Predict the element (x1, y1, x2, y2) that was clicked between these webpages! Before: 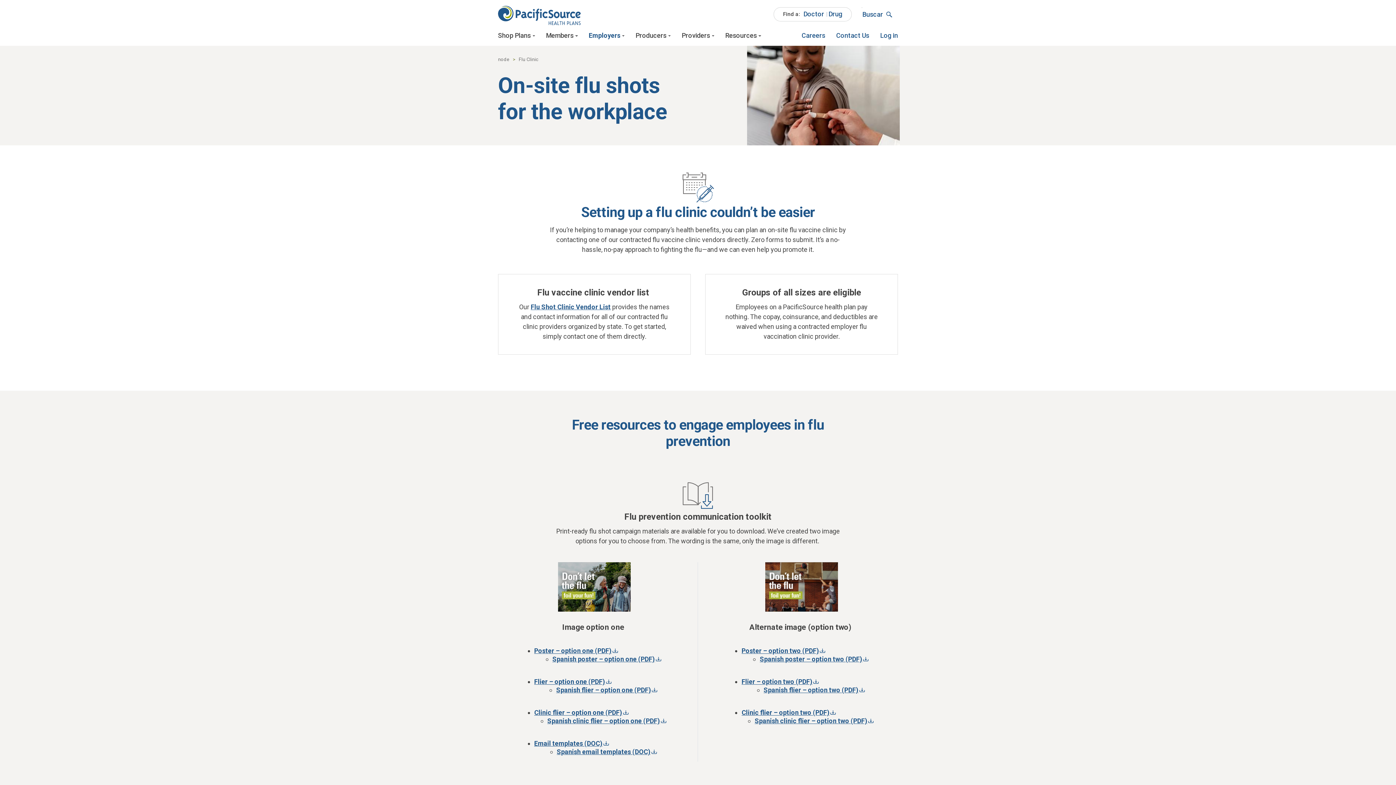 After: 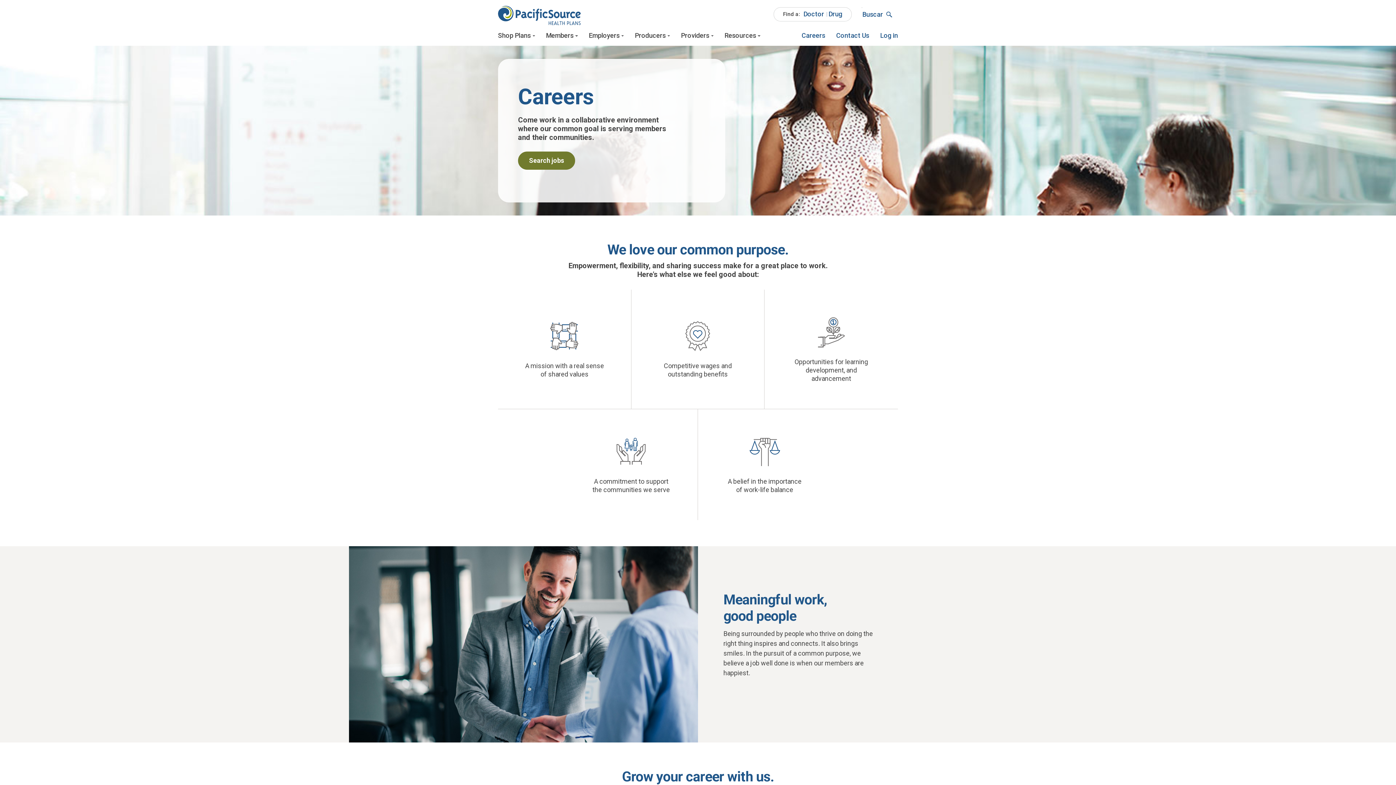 Action: label: Careers bbox: (801, 31, 825, 39)